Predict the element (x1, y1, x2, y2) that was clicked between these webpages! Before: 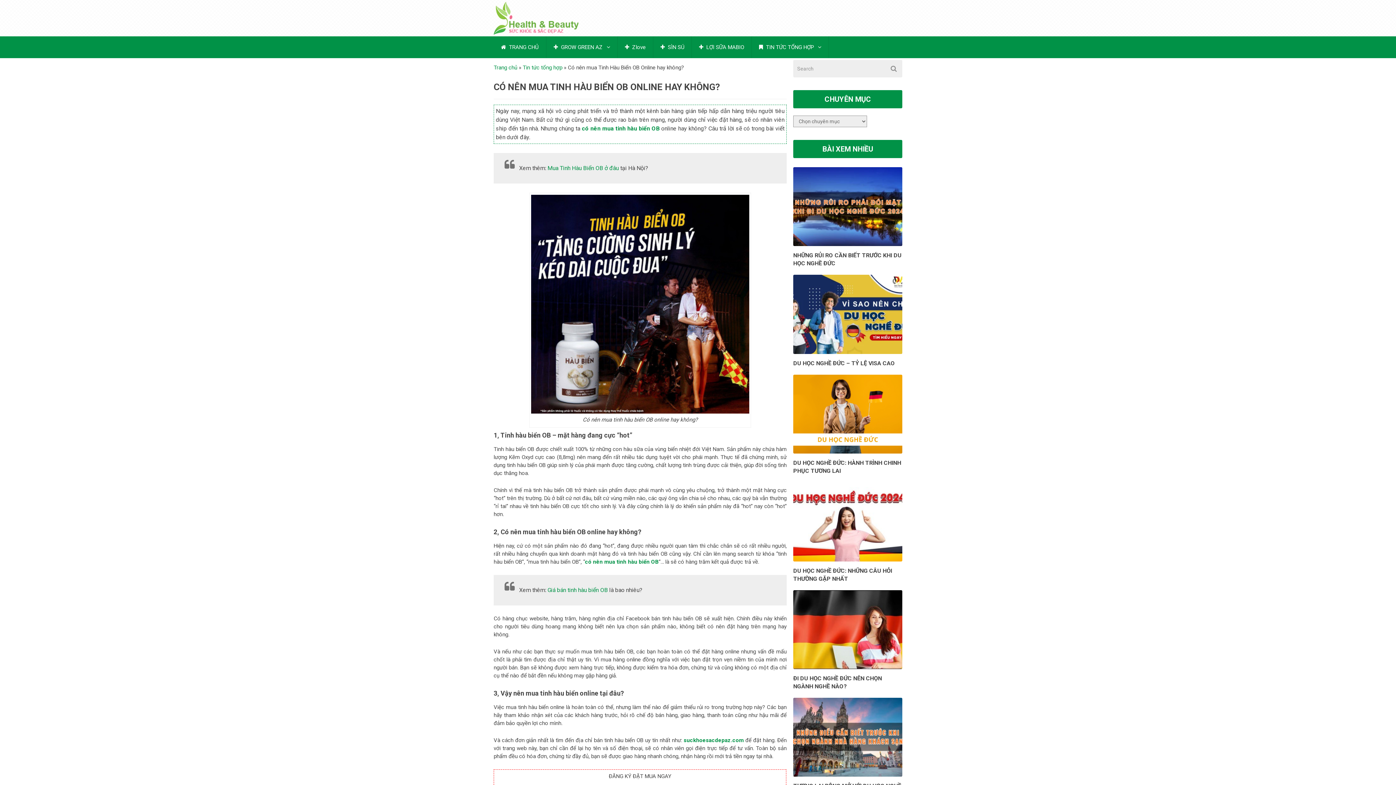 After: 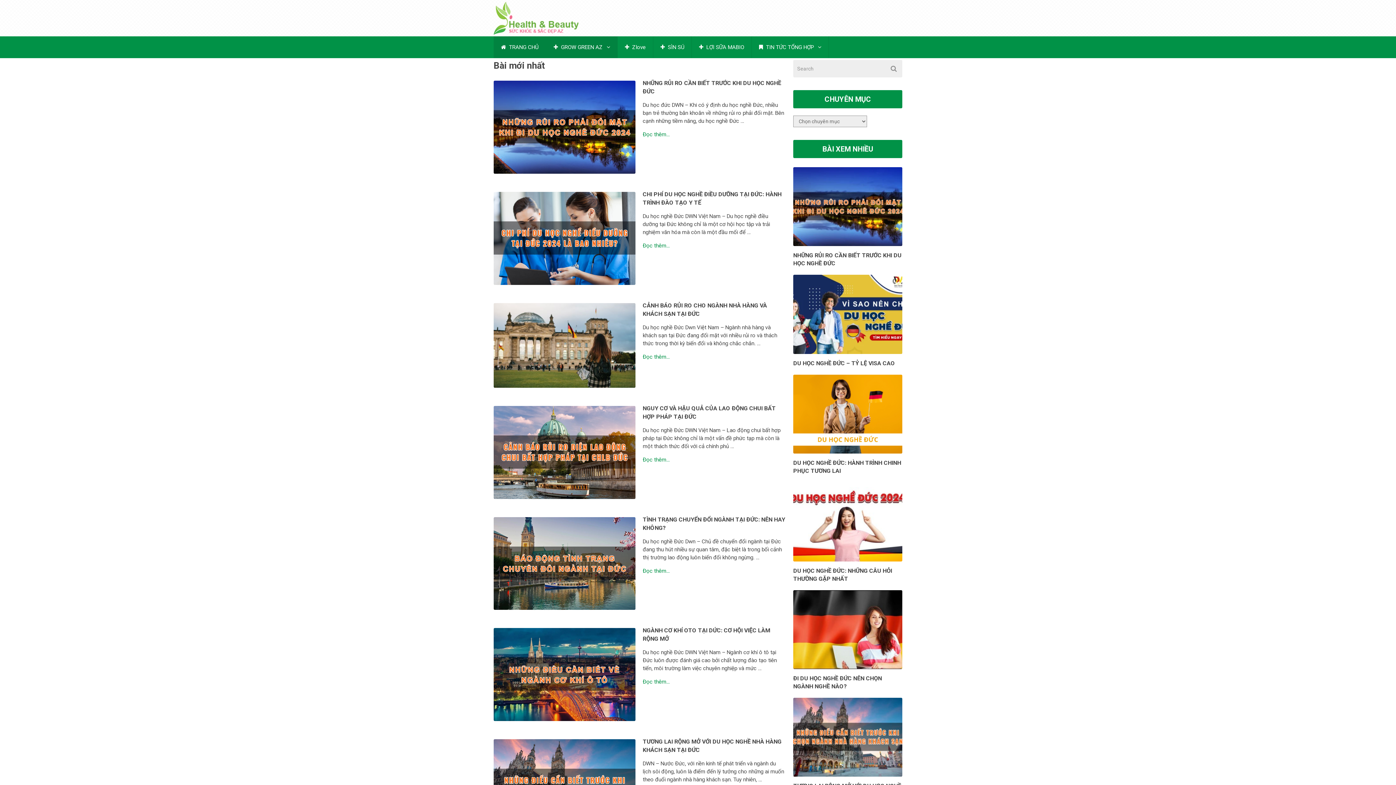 Action: bbox: (493, 36, 546, 58) label:  TRANG CHỦ